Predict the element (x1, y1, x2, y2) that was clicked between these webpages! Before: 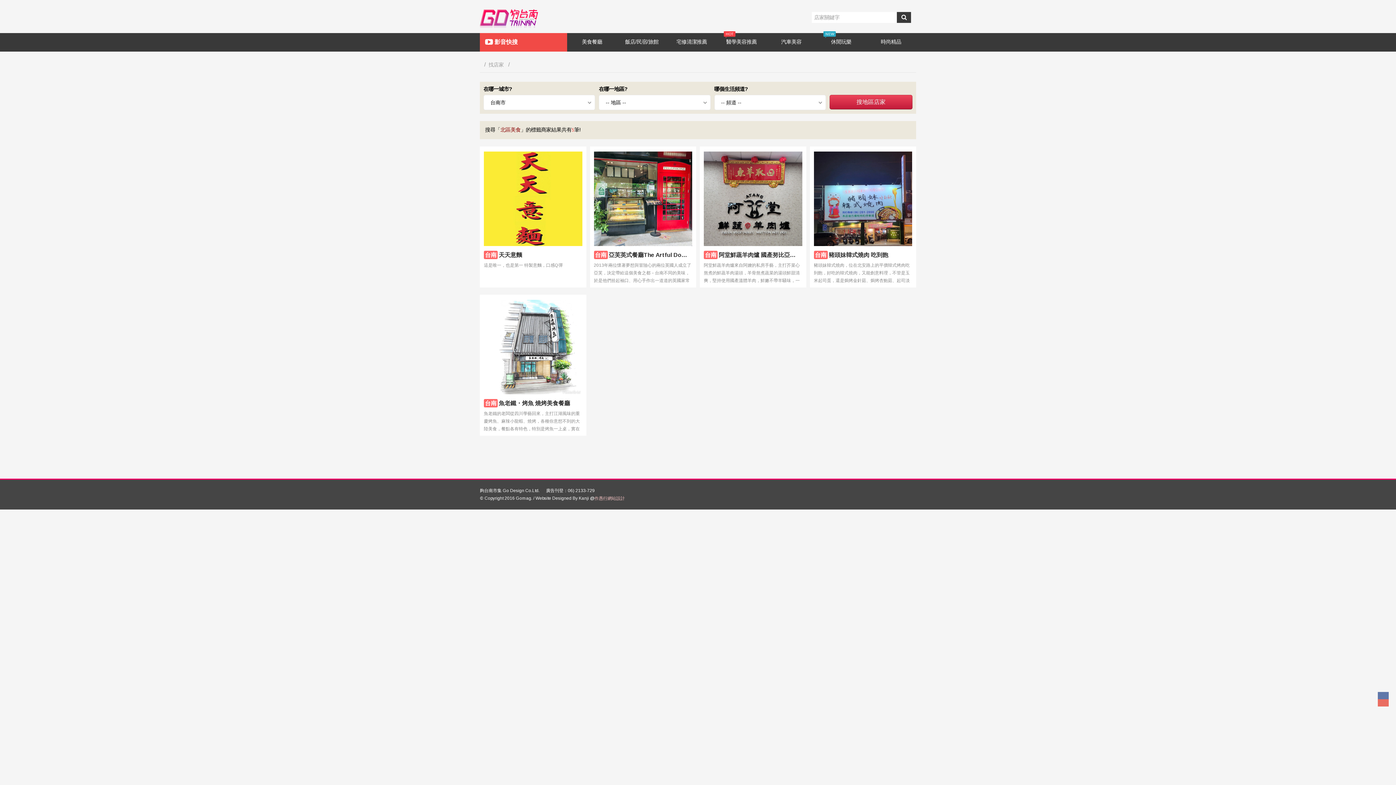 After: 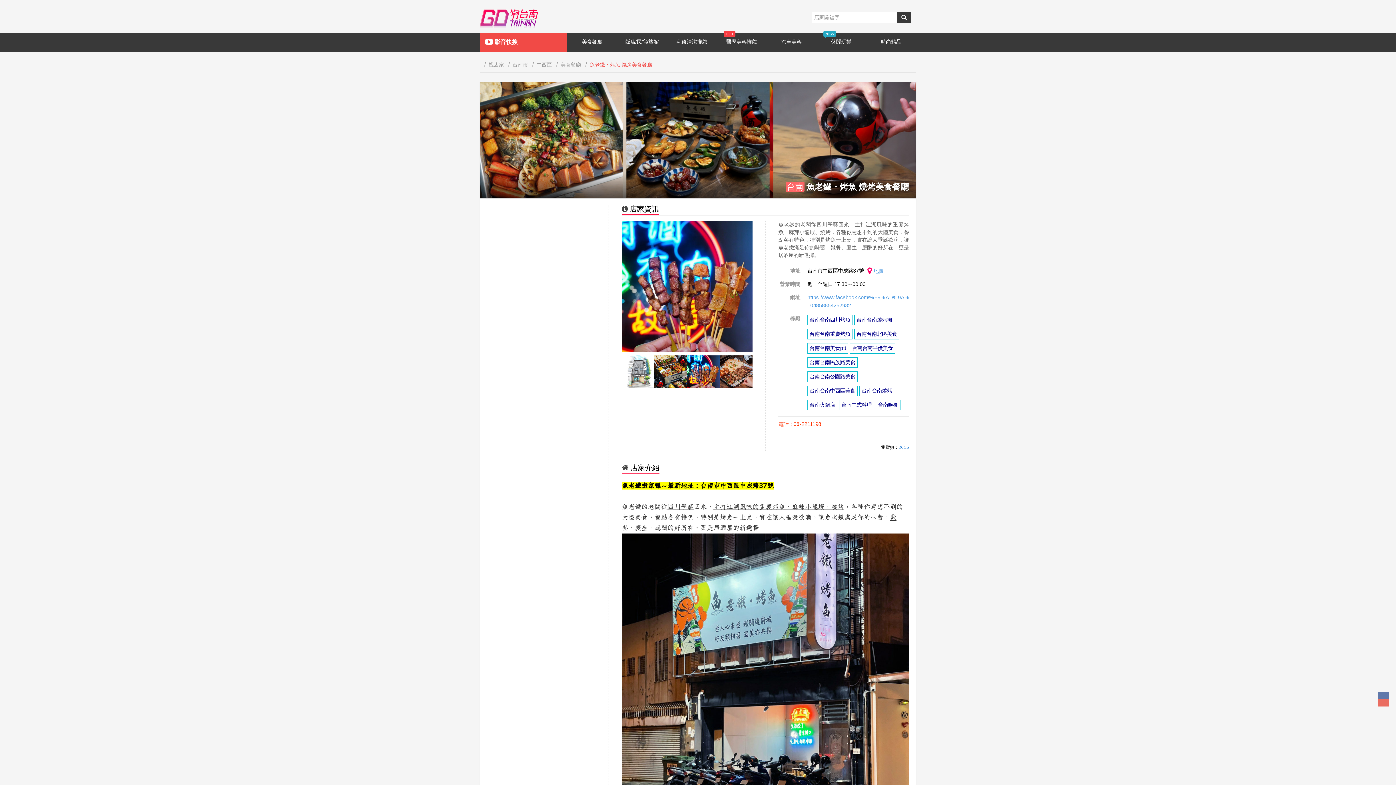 Action: bbox: (484, 343, 582, 349)